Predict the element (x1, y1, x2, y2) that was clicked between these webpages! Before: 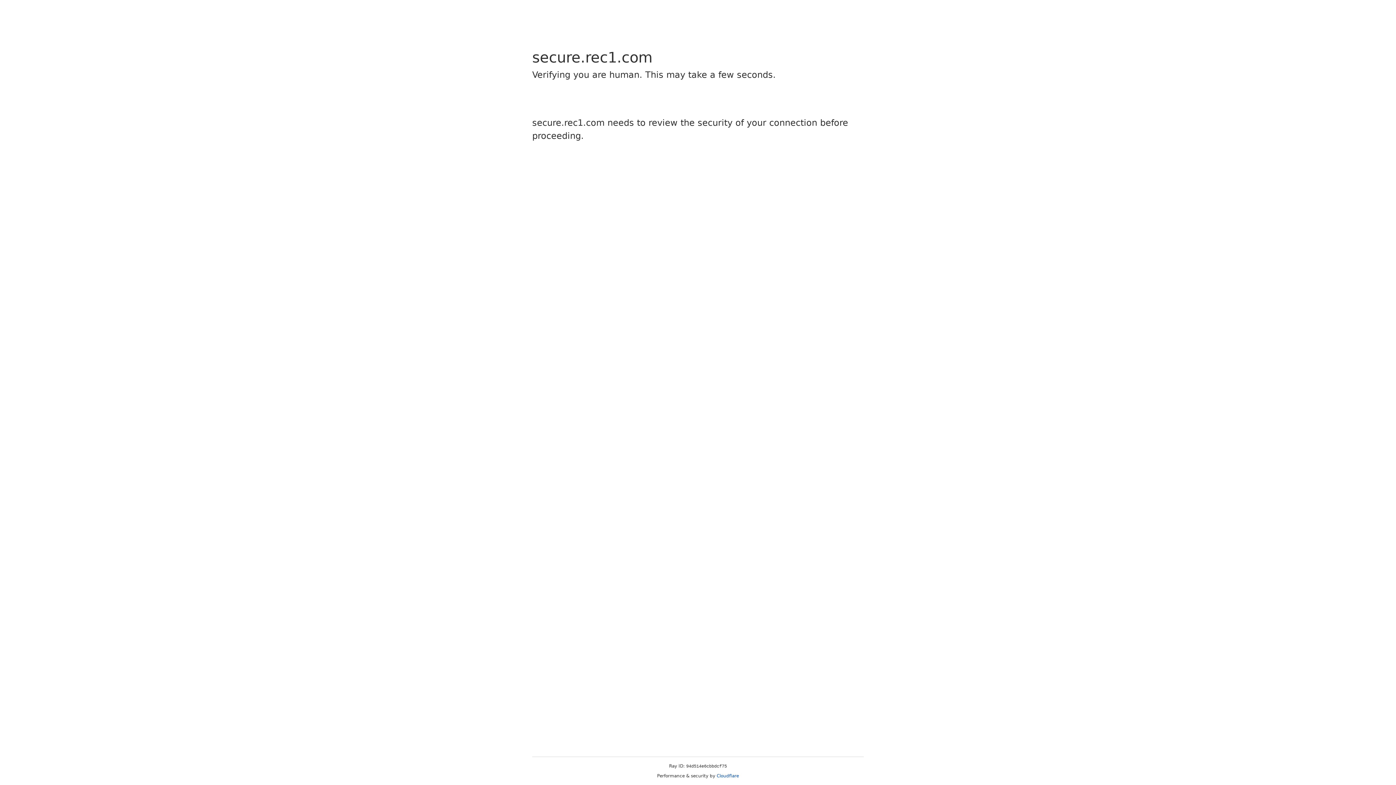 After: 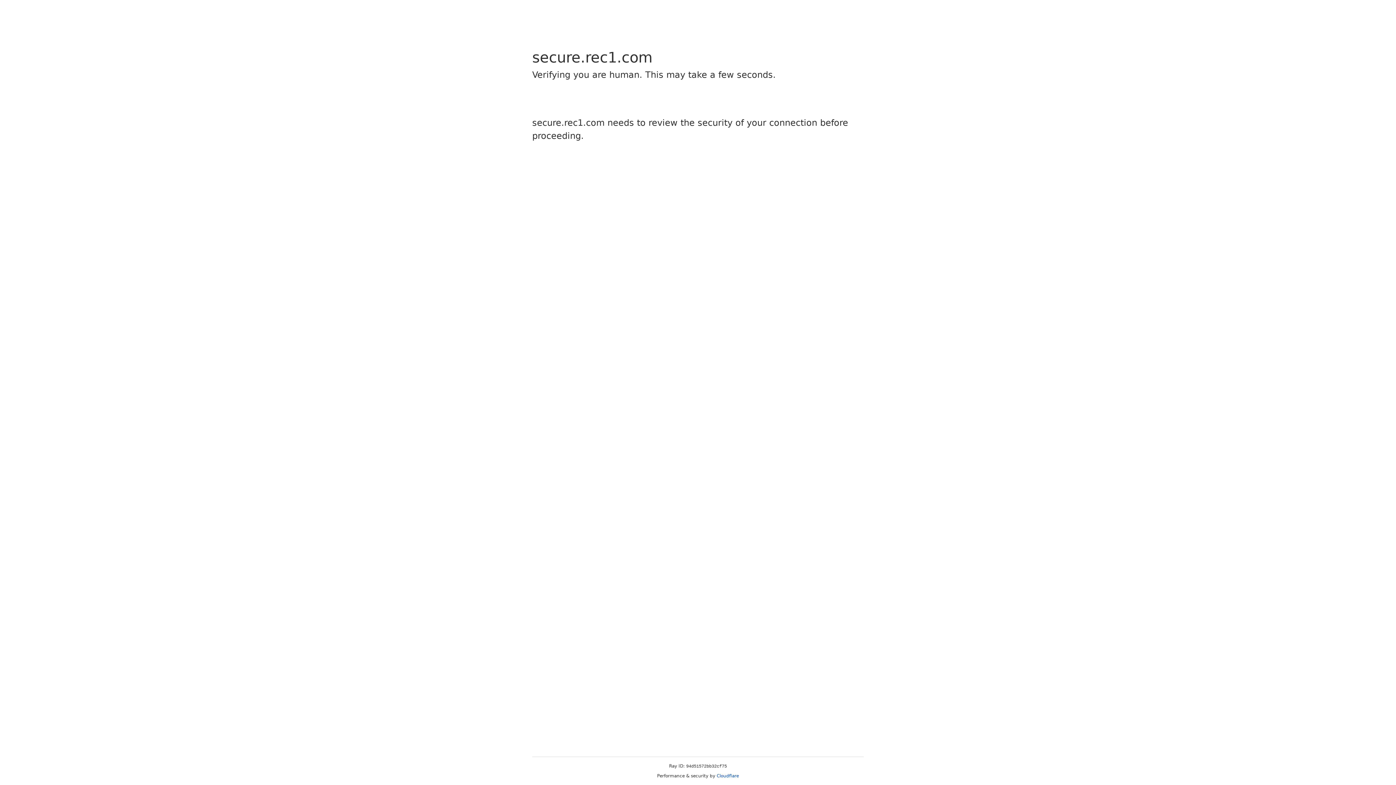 Action: label: Cloudflare bbox: (716, 773, 739, 778)